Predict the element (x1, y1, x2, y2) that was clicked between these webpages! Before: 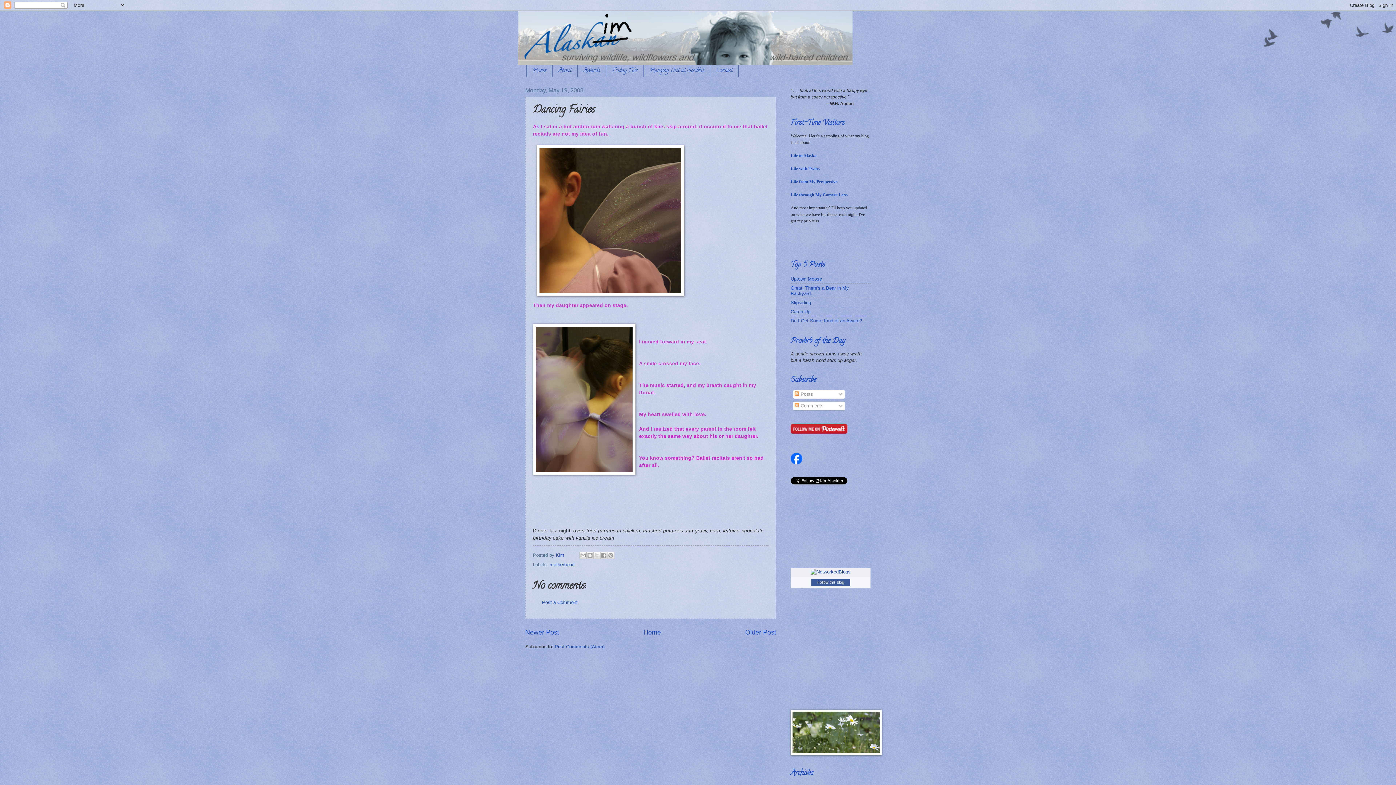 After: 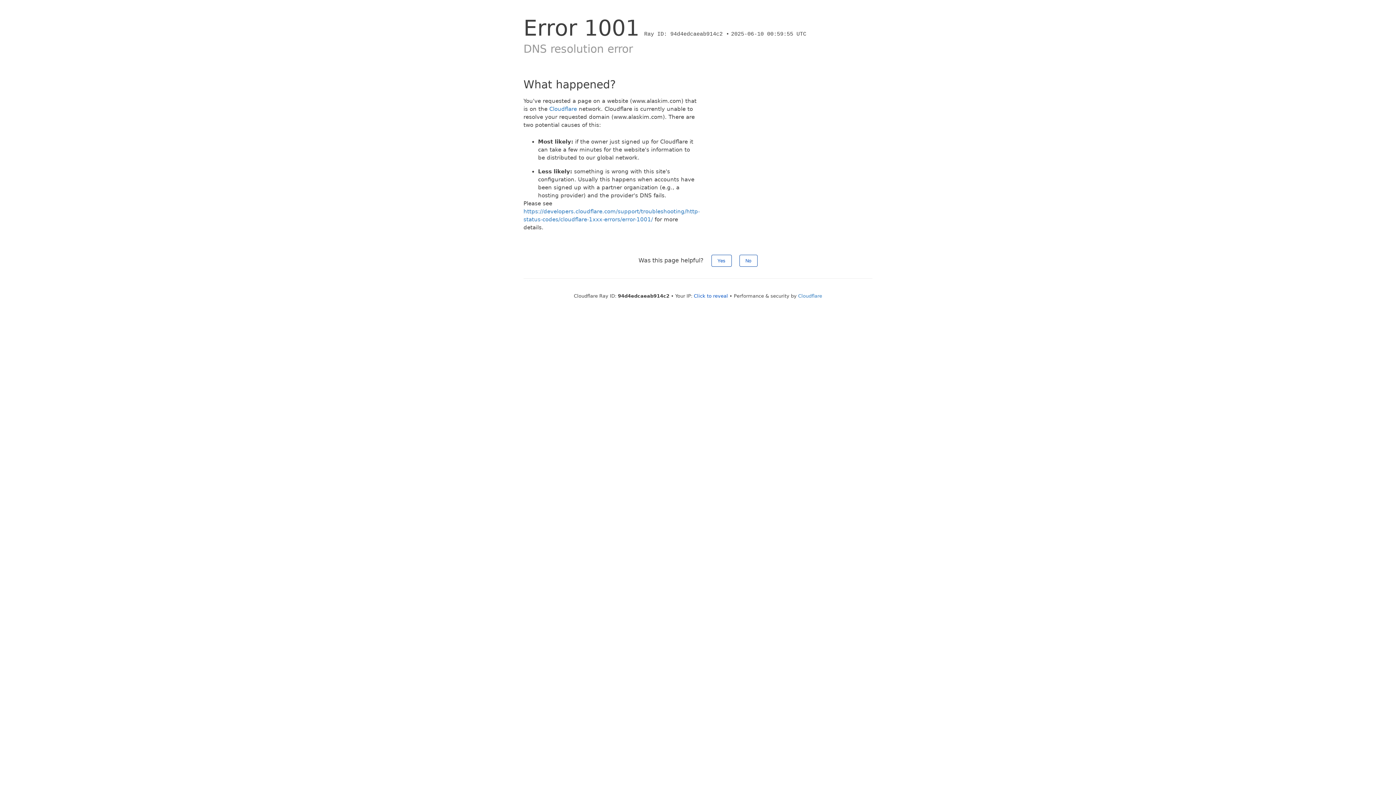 Action: bbox: (790, 299, 811, 305) label: Slipsiding